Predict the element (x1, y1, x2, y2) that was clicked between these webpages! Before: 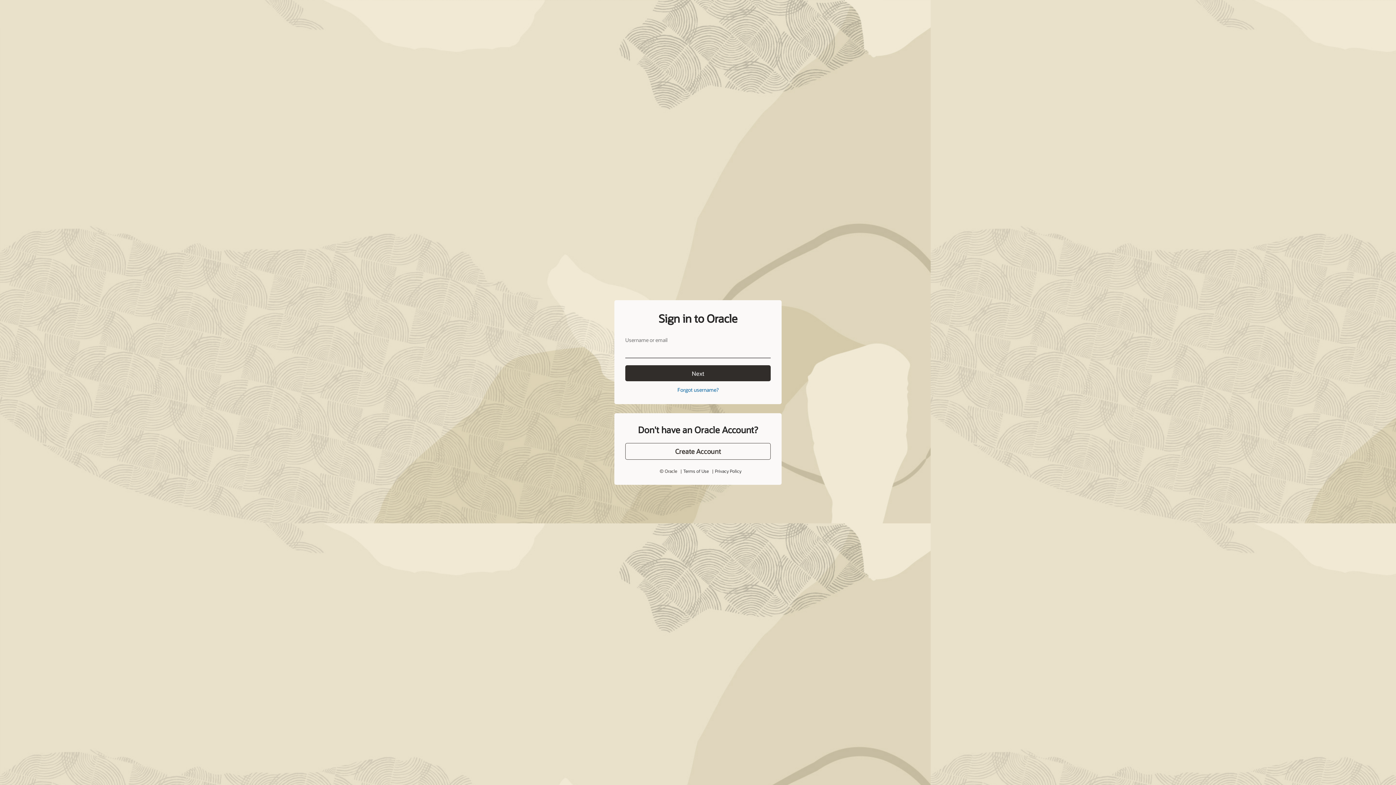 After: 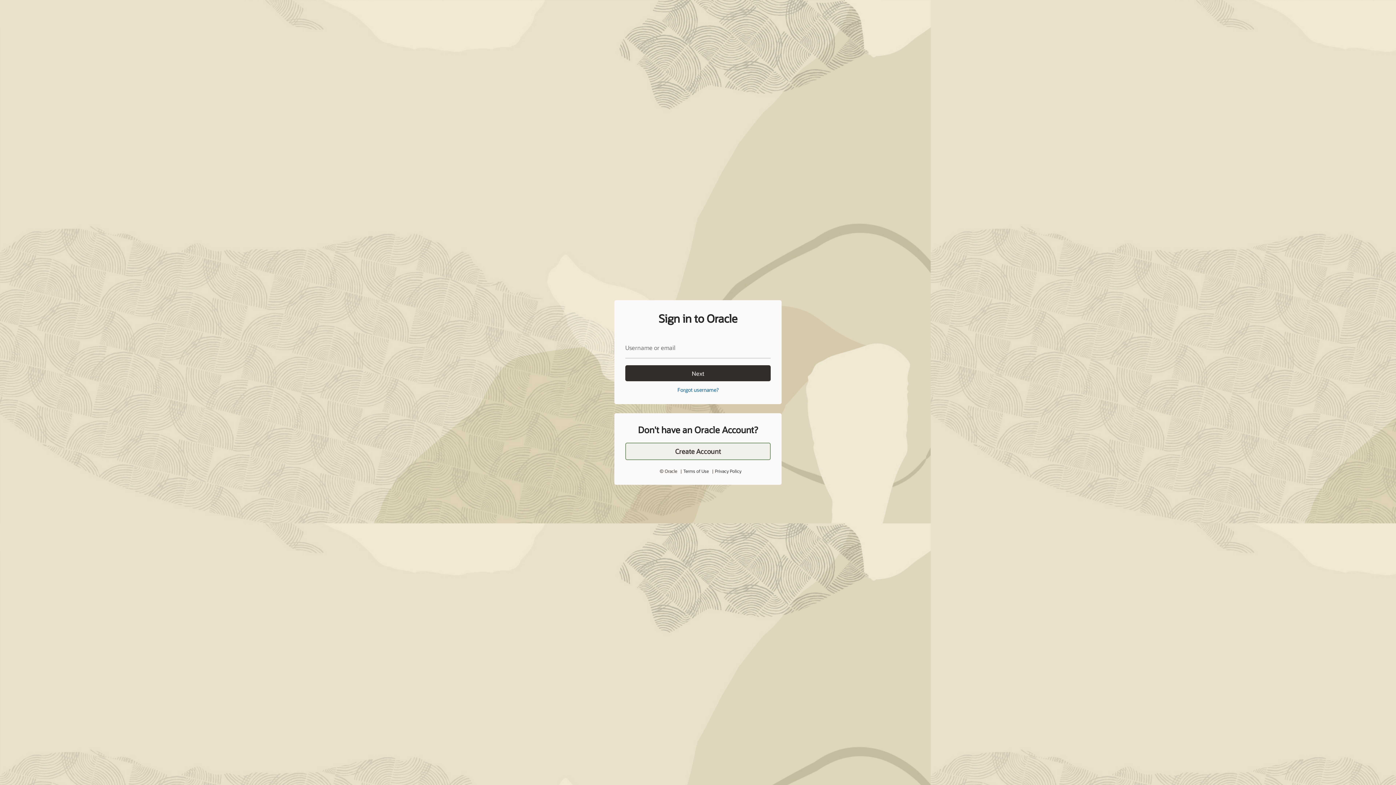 Action: label: Create Account bbox: (625, 443, 770, 460)